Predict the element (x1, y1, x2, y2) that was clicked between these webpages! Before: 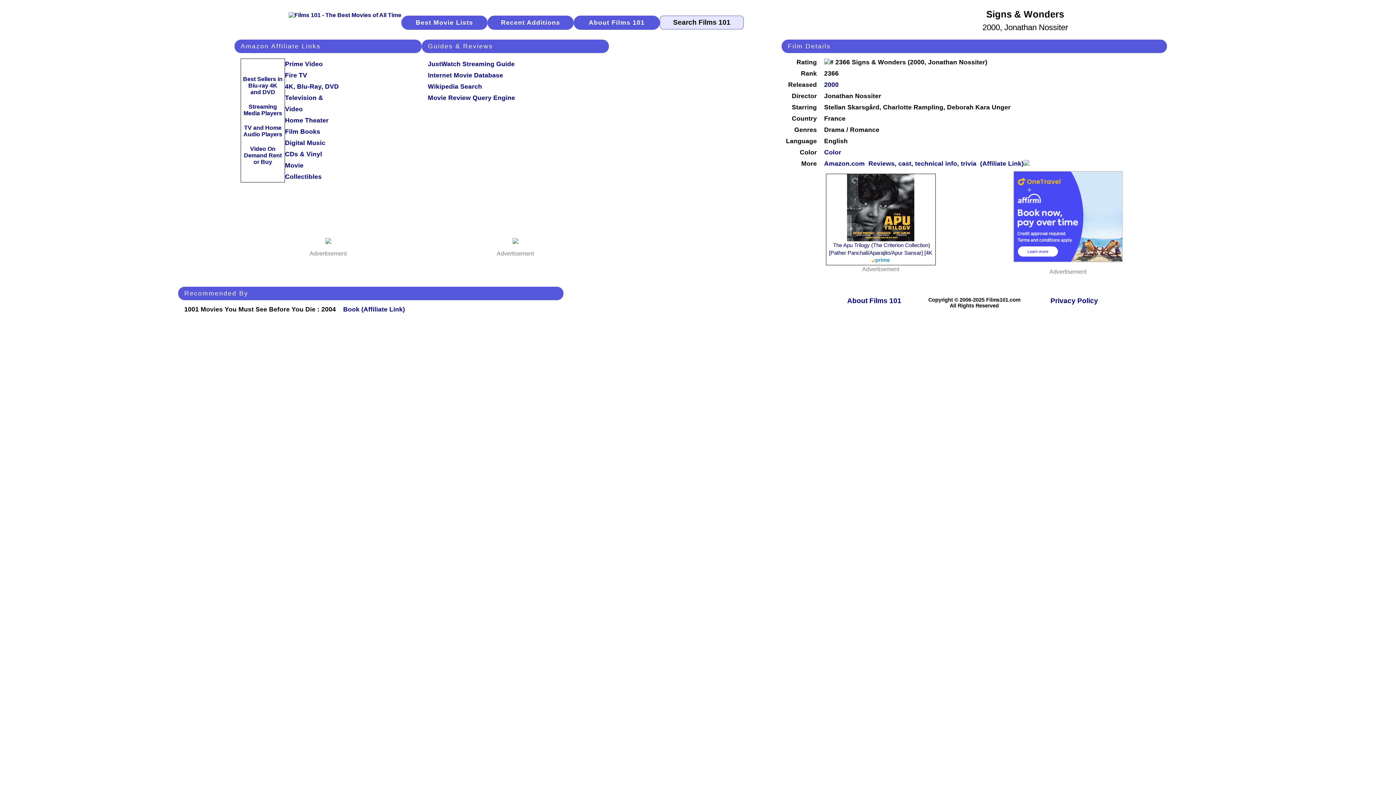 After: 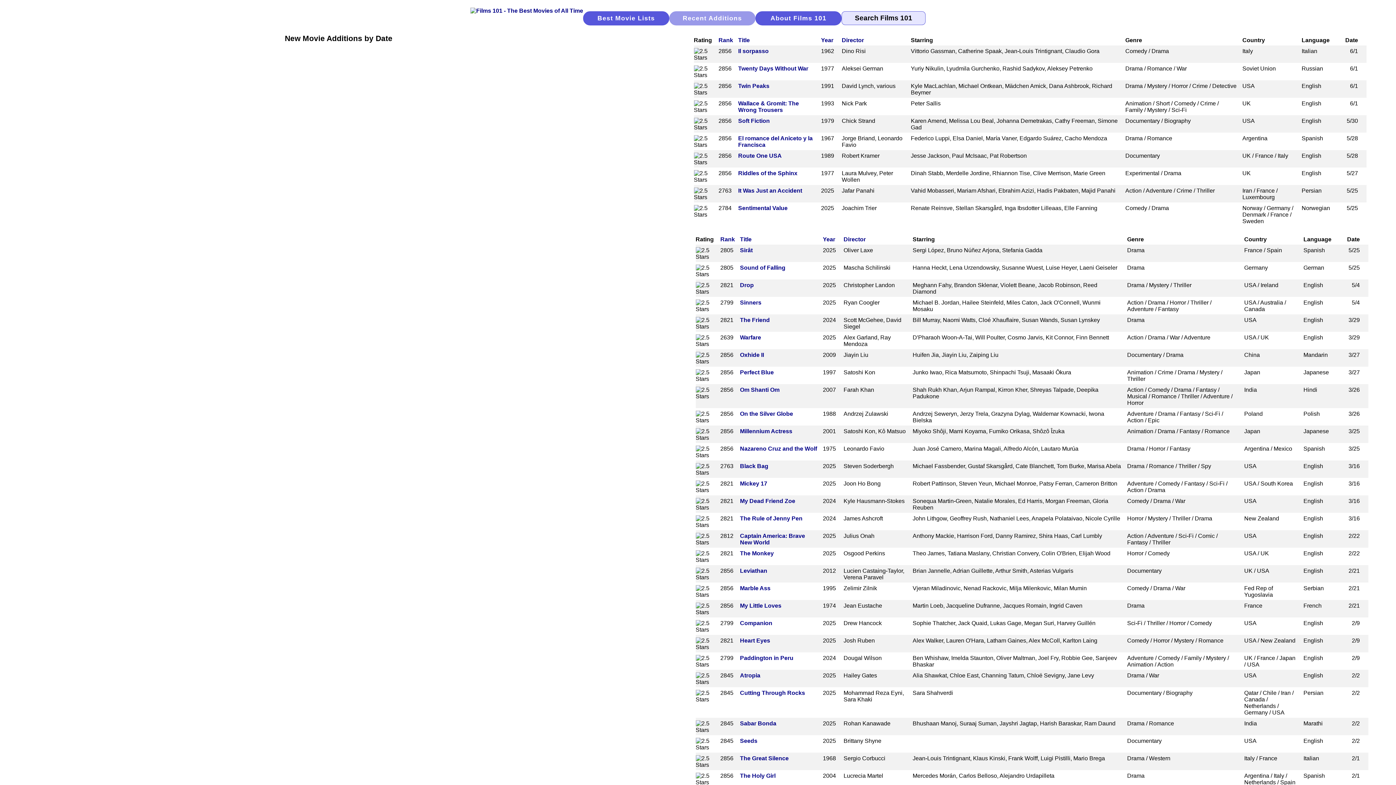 Action: bbox: (487, 15, 573, 29) label: Recent Additions